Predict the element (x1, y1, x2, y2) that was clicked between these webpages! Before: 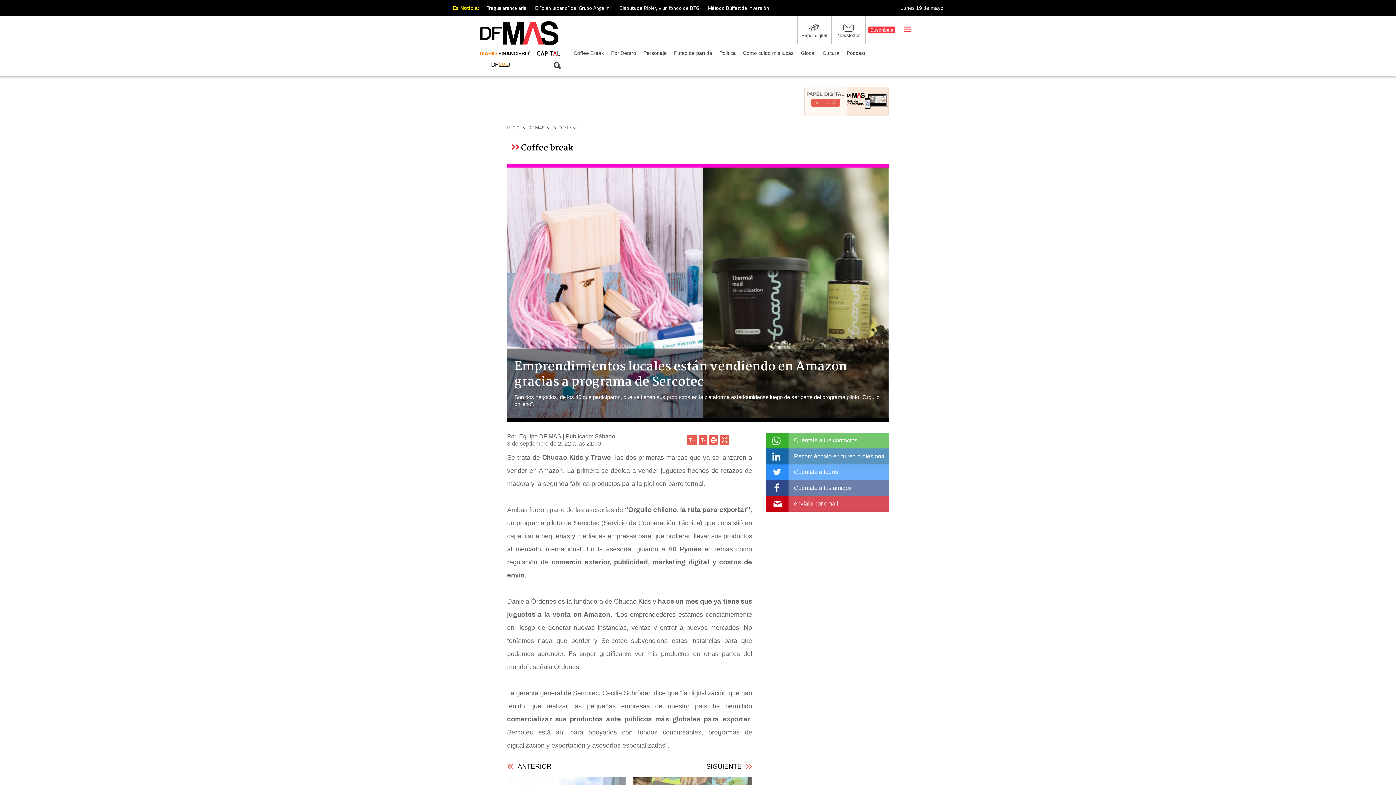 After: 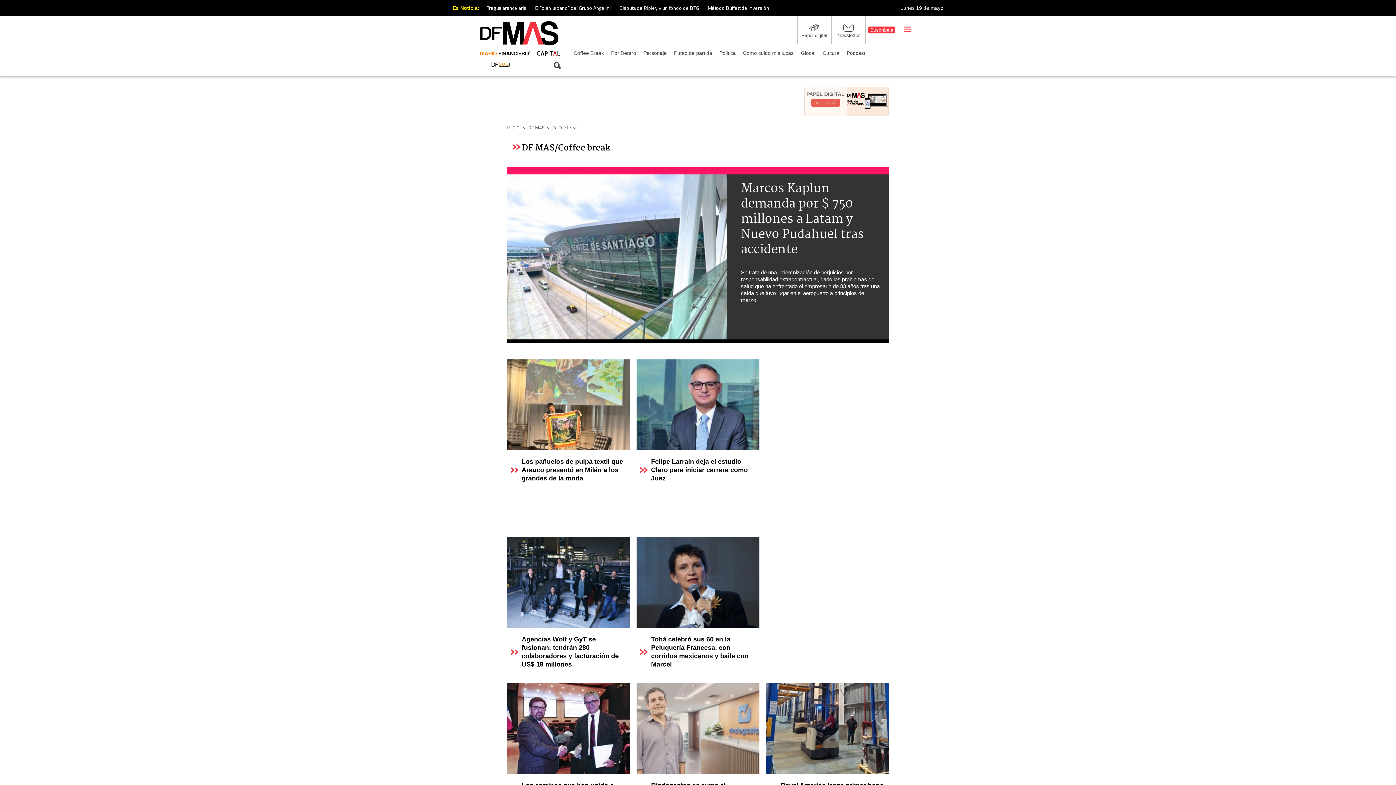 Action: bbox: (570, 47, 607, 58) label: Coffee Break